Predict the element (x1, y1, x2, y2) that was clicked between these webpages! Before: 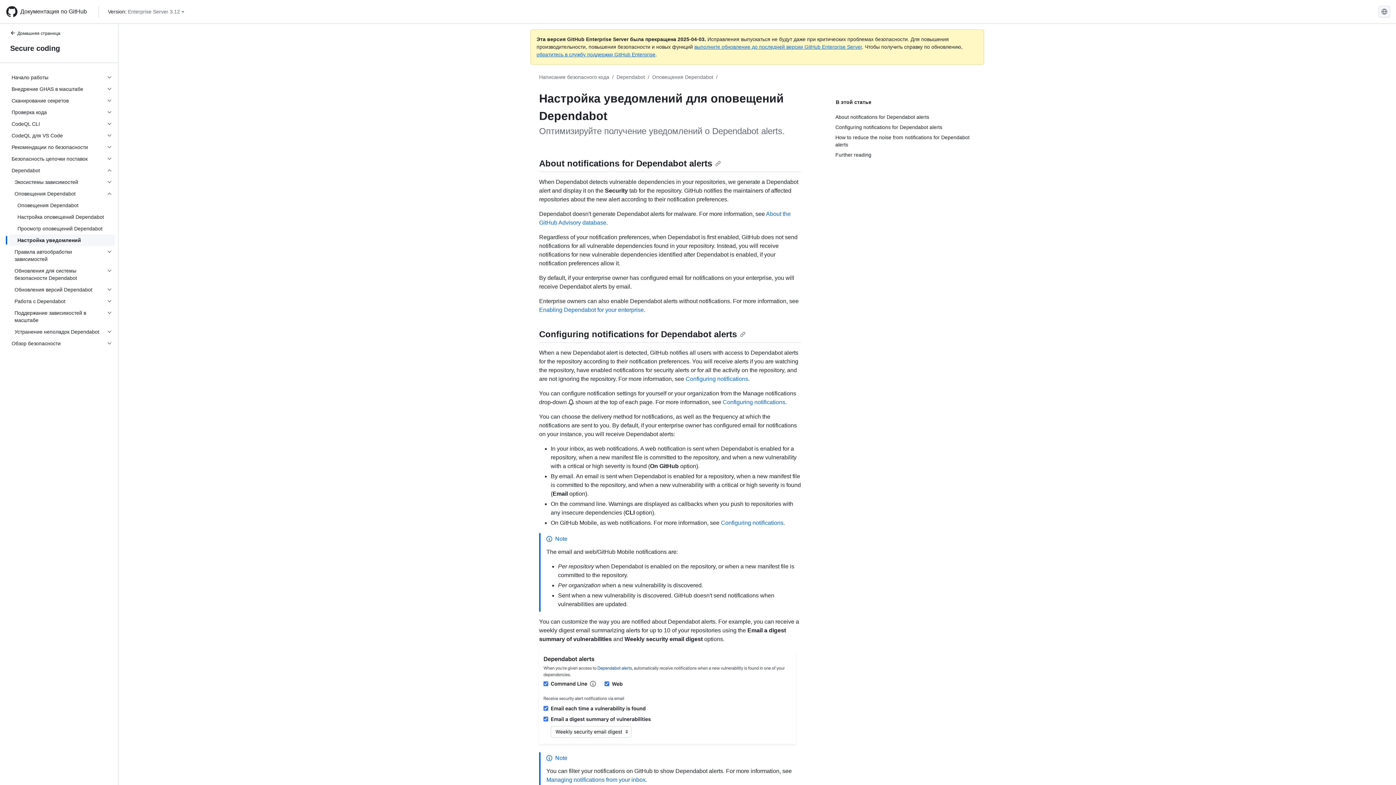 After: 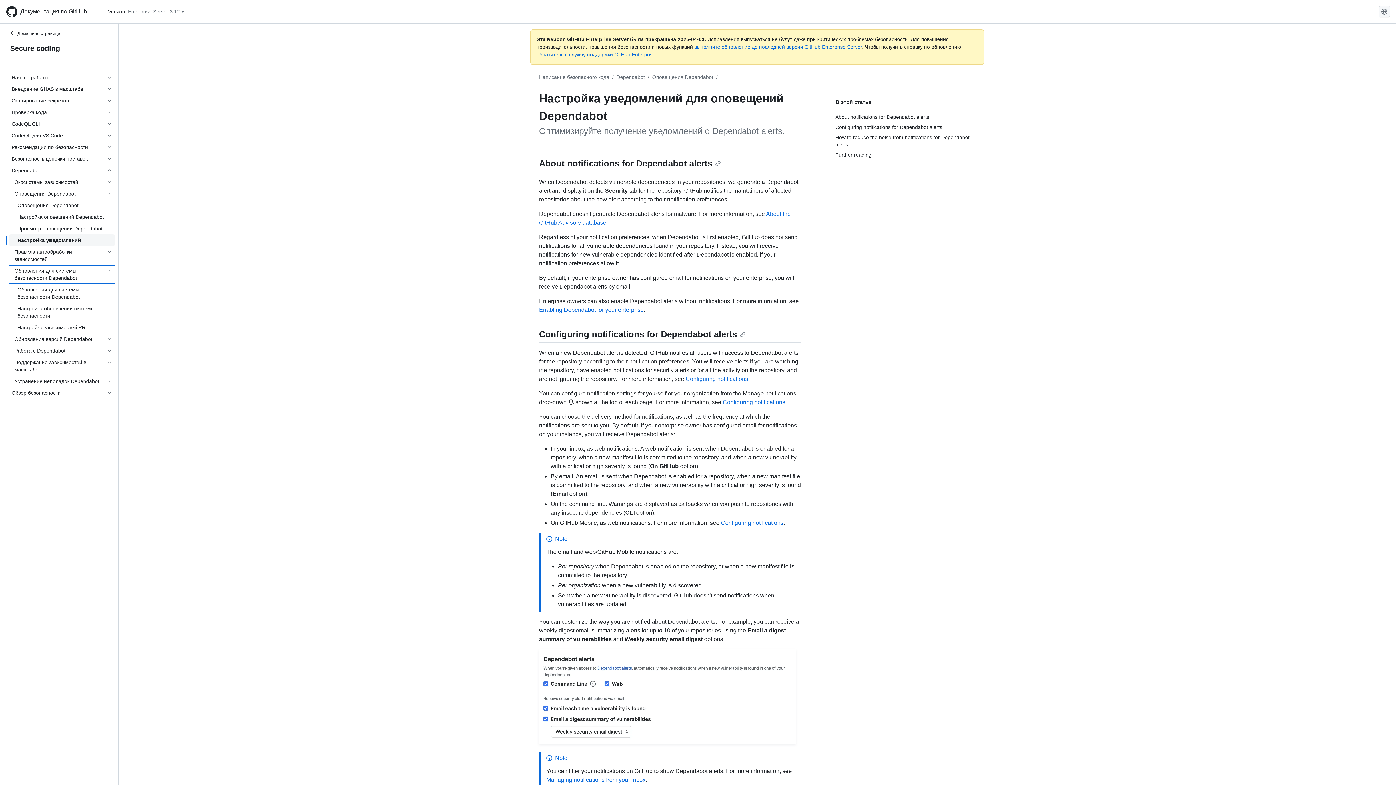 Action: label: Обновления для системы безопасности Dependabot bbox: (8, 265, 115, 284)